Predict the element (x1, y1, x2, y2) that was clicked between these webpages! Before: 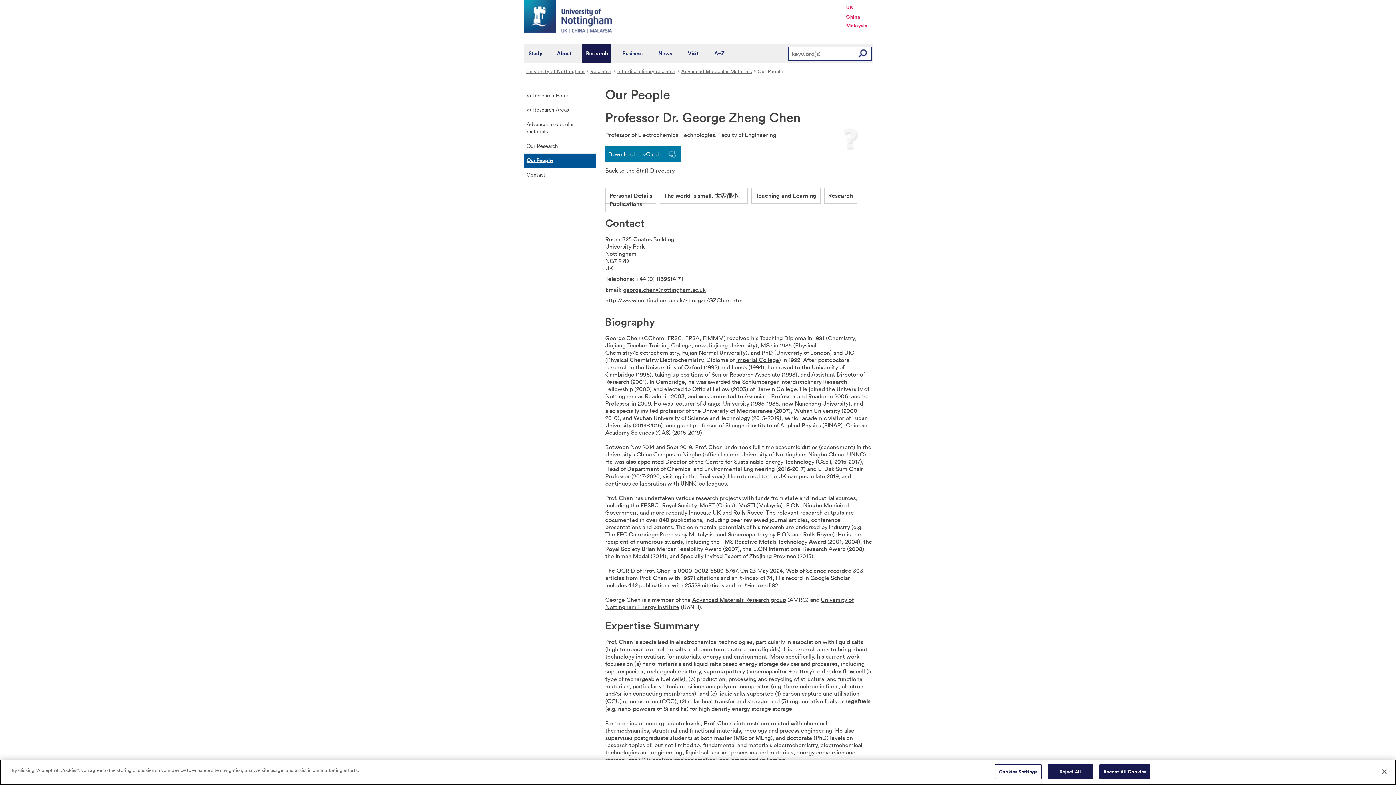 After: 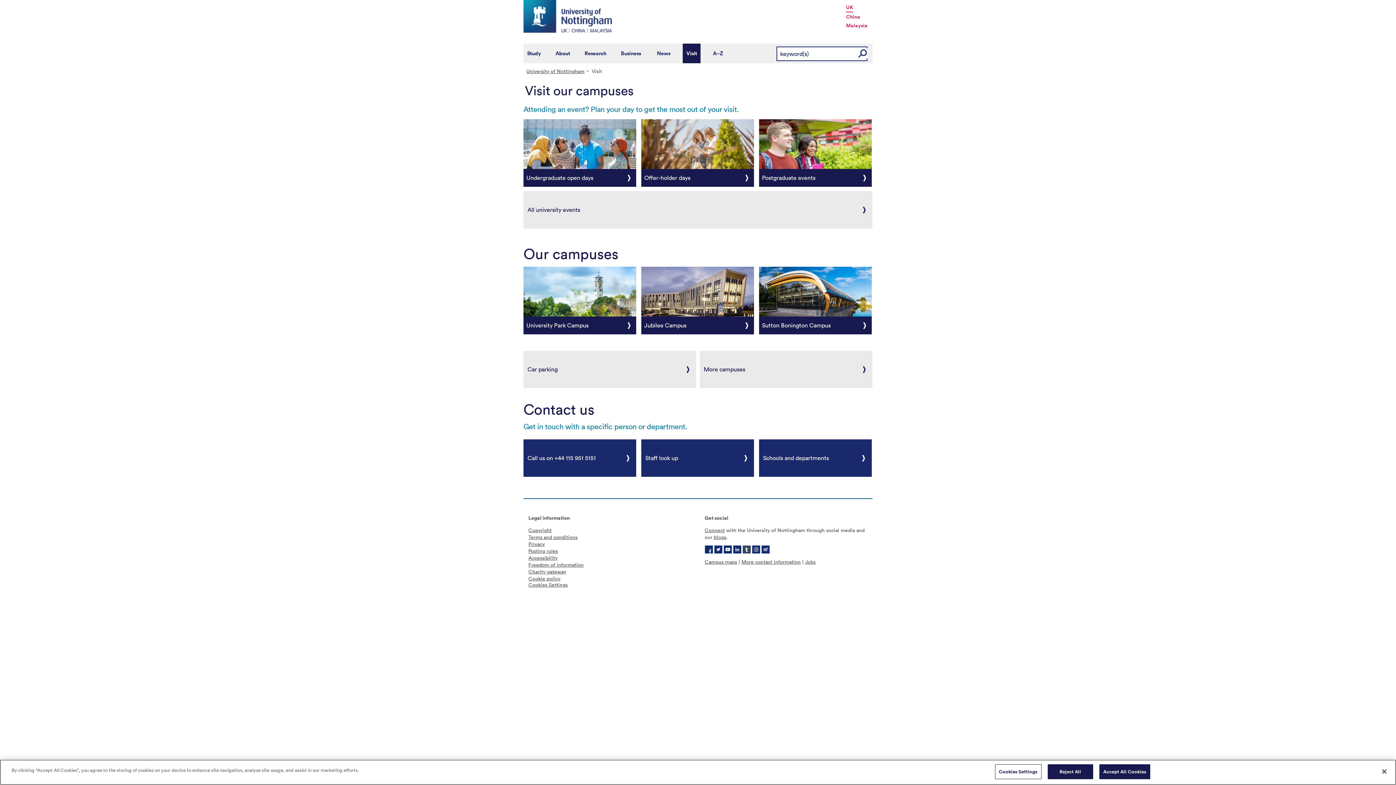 Action: label: Visit bbox: (684, 43, 702, 63)